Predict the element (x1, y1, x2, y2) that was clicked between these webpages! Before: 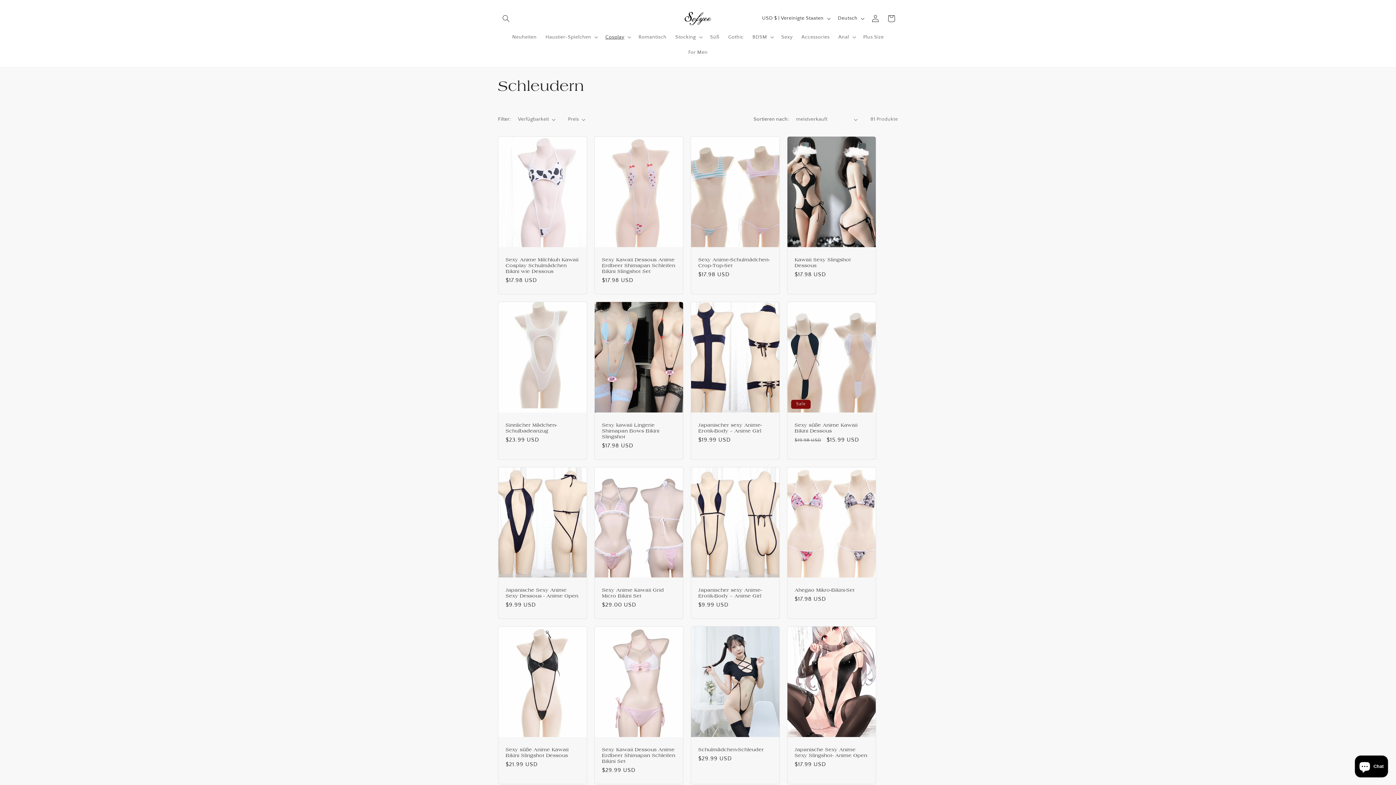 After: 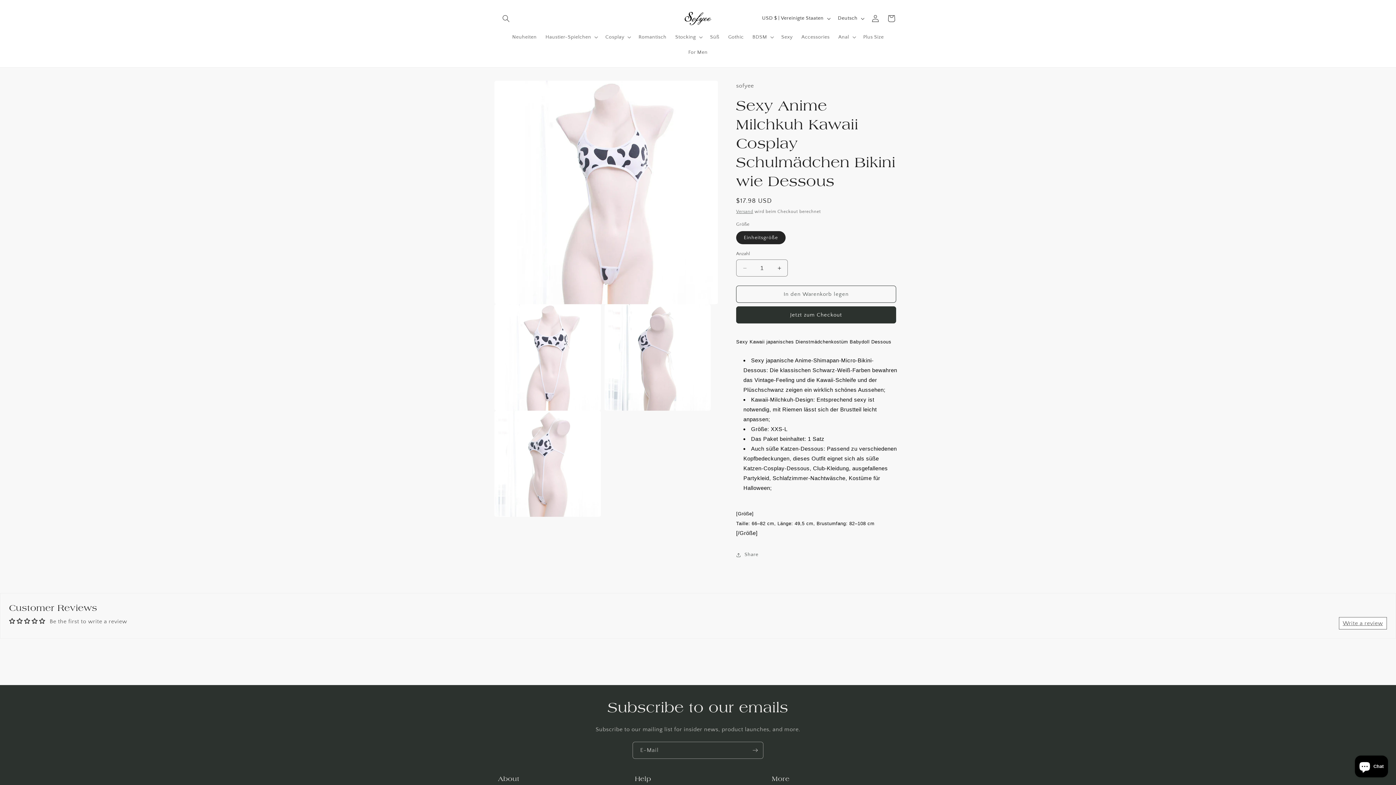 Action: bbox: (505, 257, 579, 274) label: Sexy Anime Milchkuh Kawaii Cosplay Schulmädchen Bikini wie Dessous